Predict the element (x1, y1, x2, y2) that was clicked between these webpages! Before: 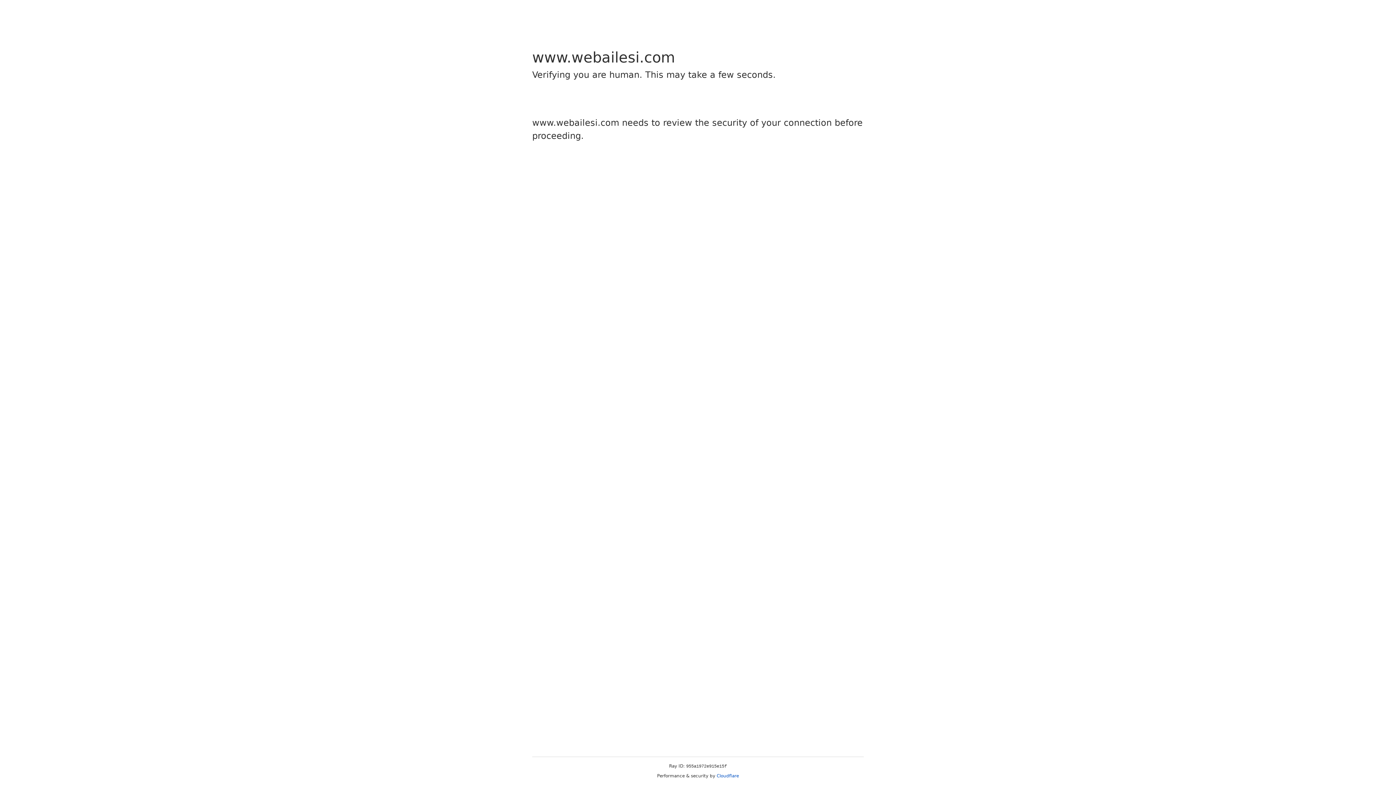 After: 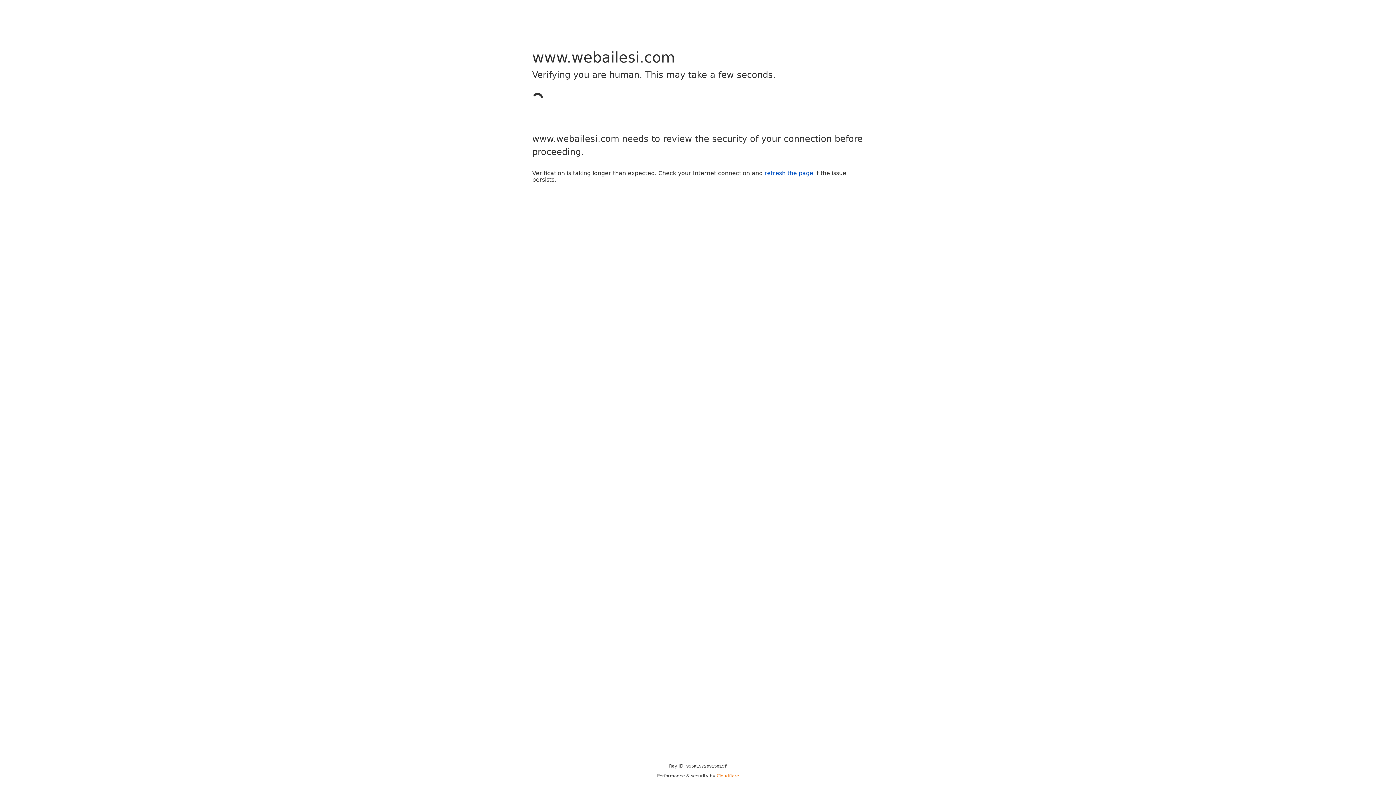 Action: label: Cloudflare bbox: (716, 773, 739, 778)